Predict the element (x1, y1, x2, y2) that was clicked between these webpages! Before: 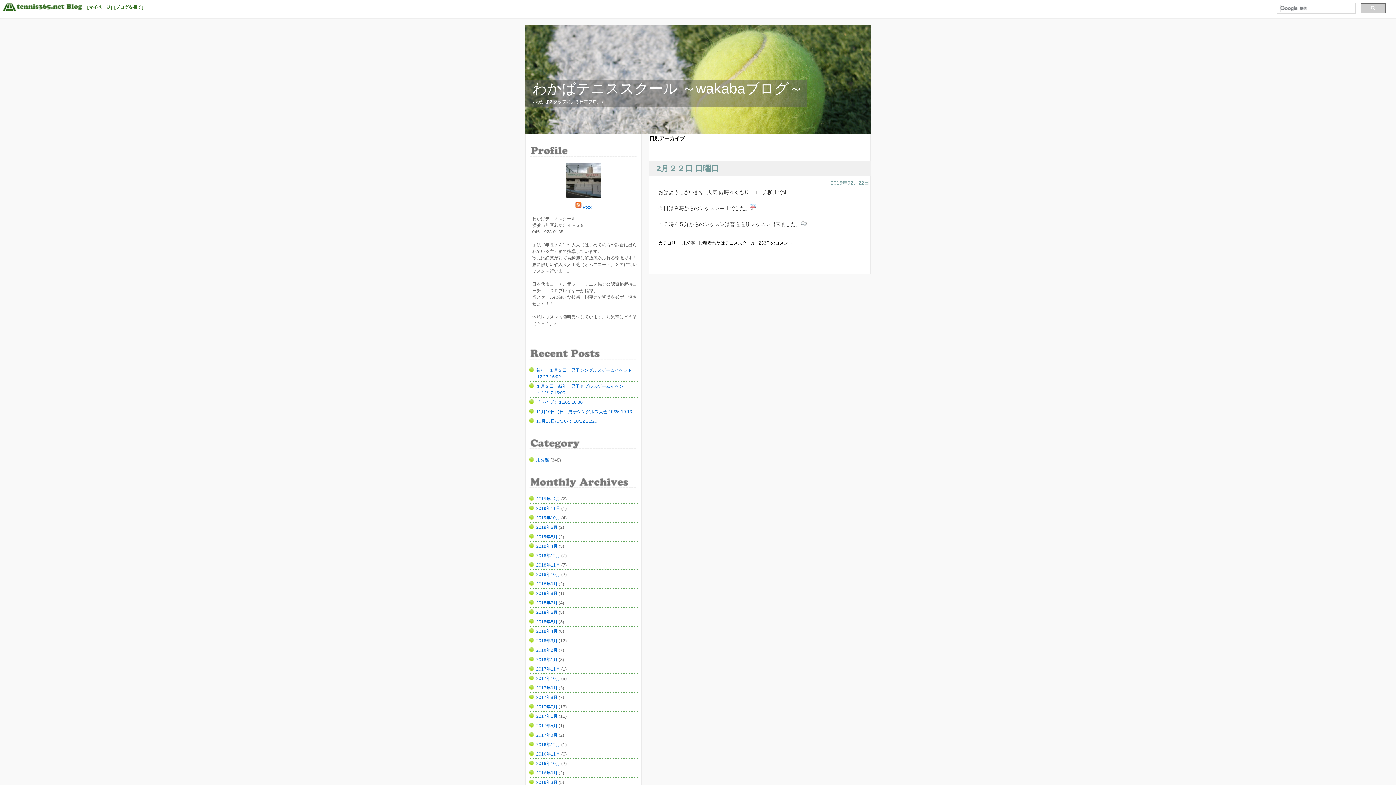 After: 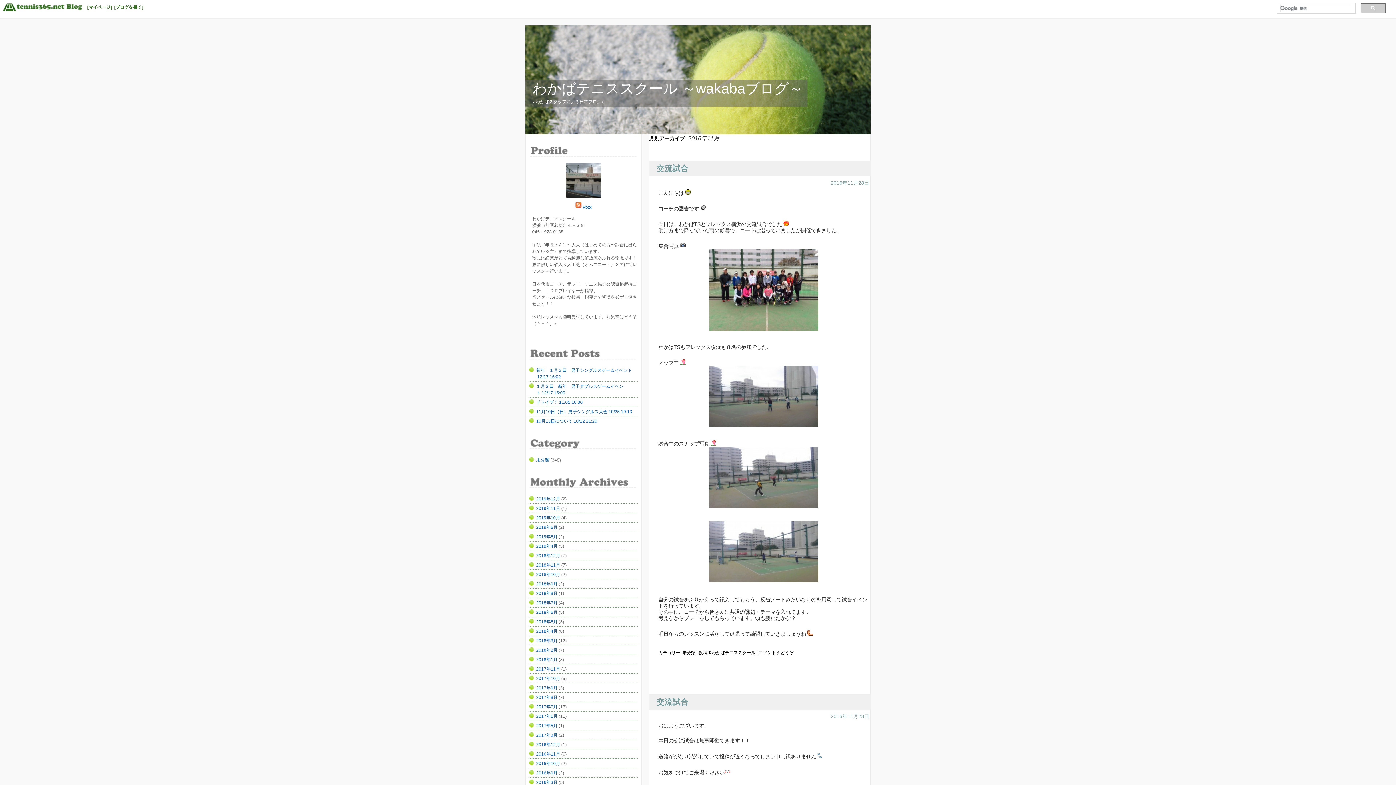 Action: label: 2016年11月 bbox: (536, 752, 560, 757)